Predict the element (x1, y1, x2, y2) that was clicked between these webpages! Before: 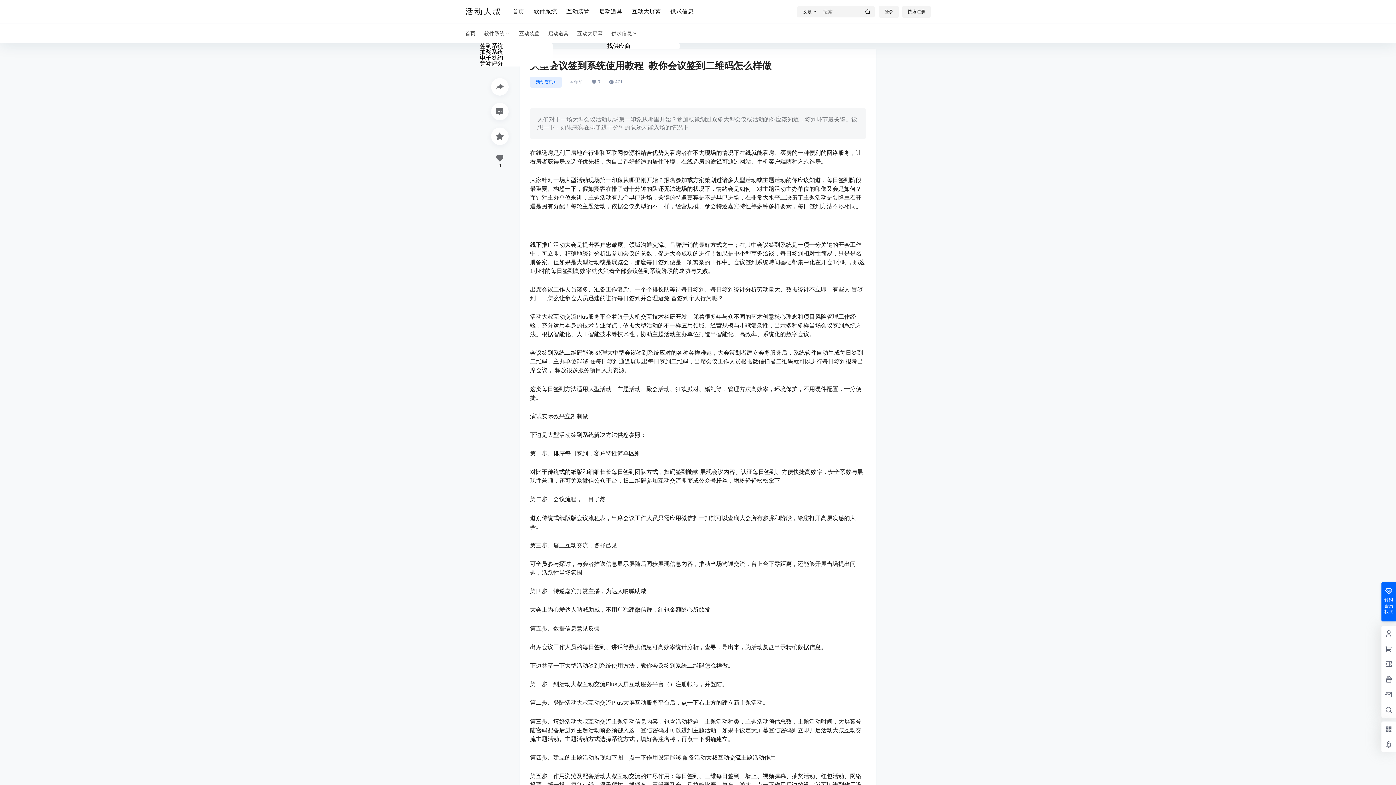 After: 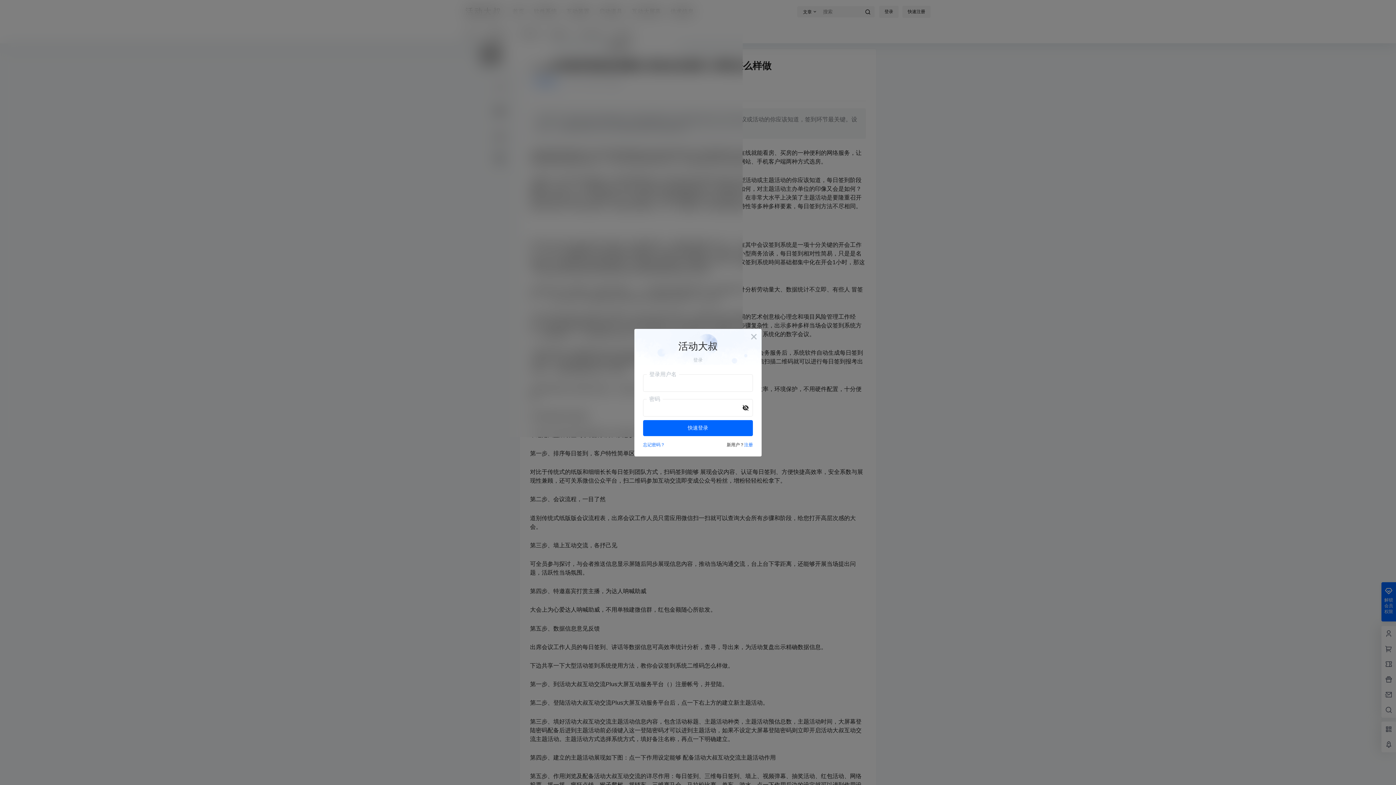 Action: bbox: (491, 127, 508, 145)